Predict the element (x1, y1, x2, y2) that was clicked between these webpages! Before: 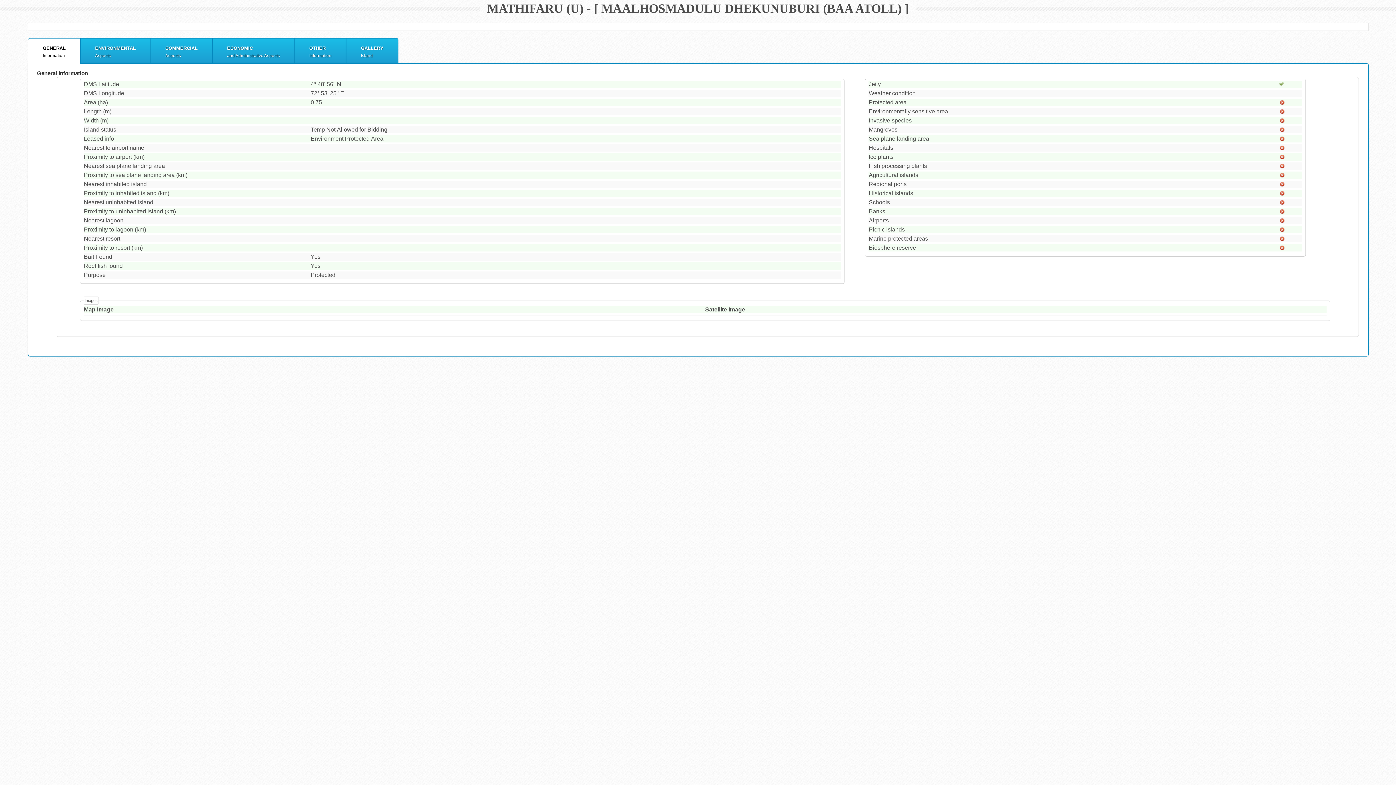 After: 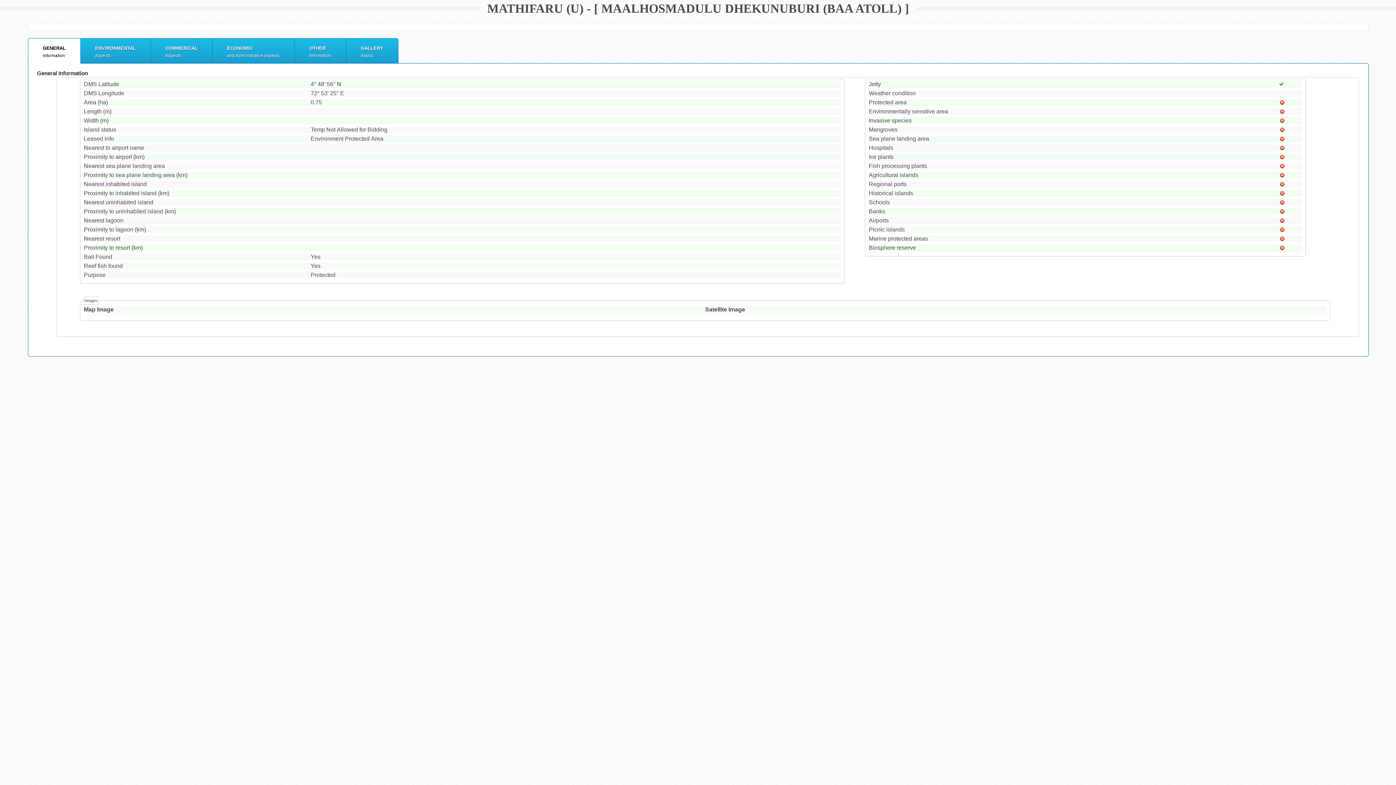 Action: bbox: (28, 38, 80, 63) label: GENERAL
Information